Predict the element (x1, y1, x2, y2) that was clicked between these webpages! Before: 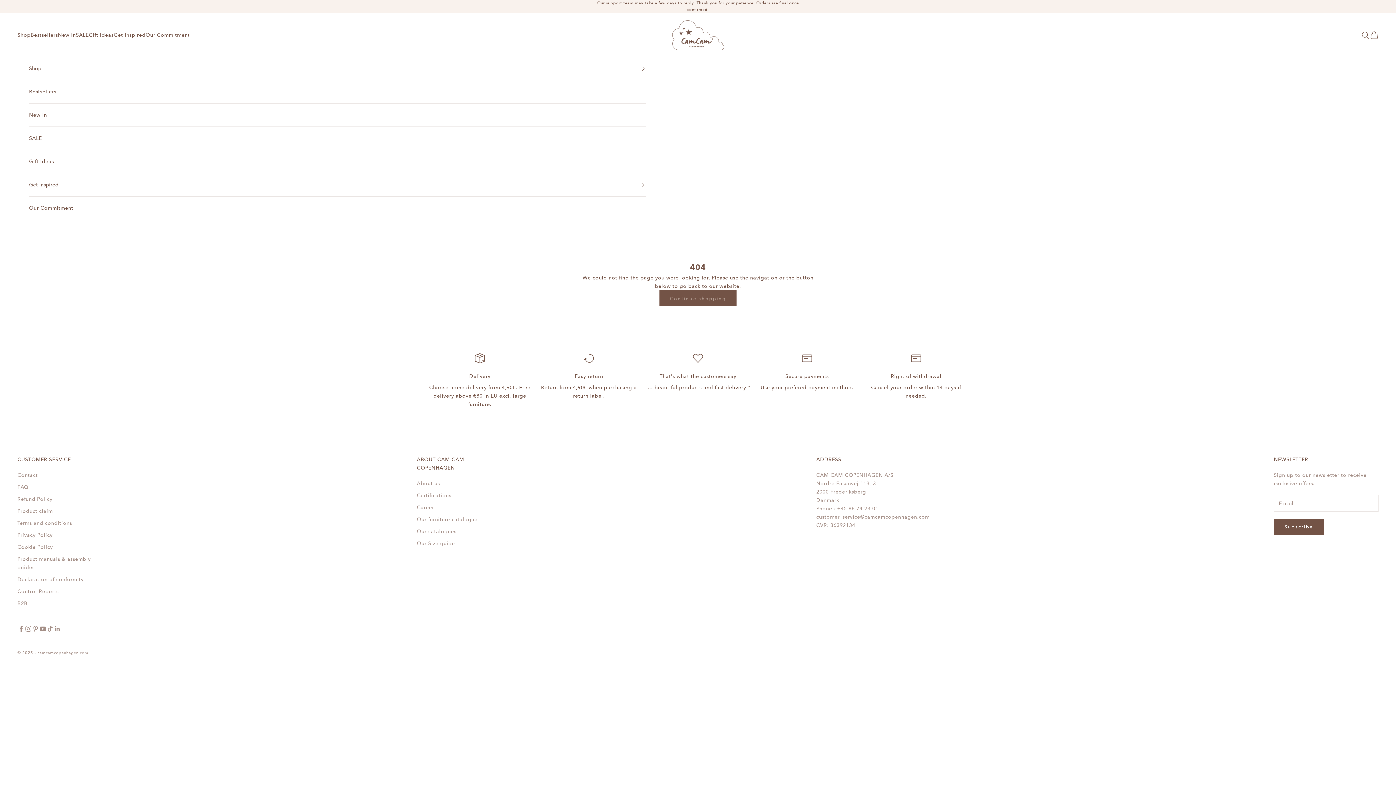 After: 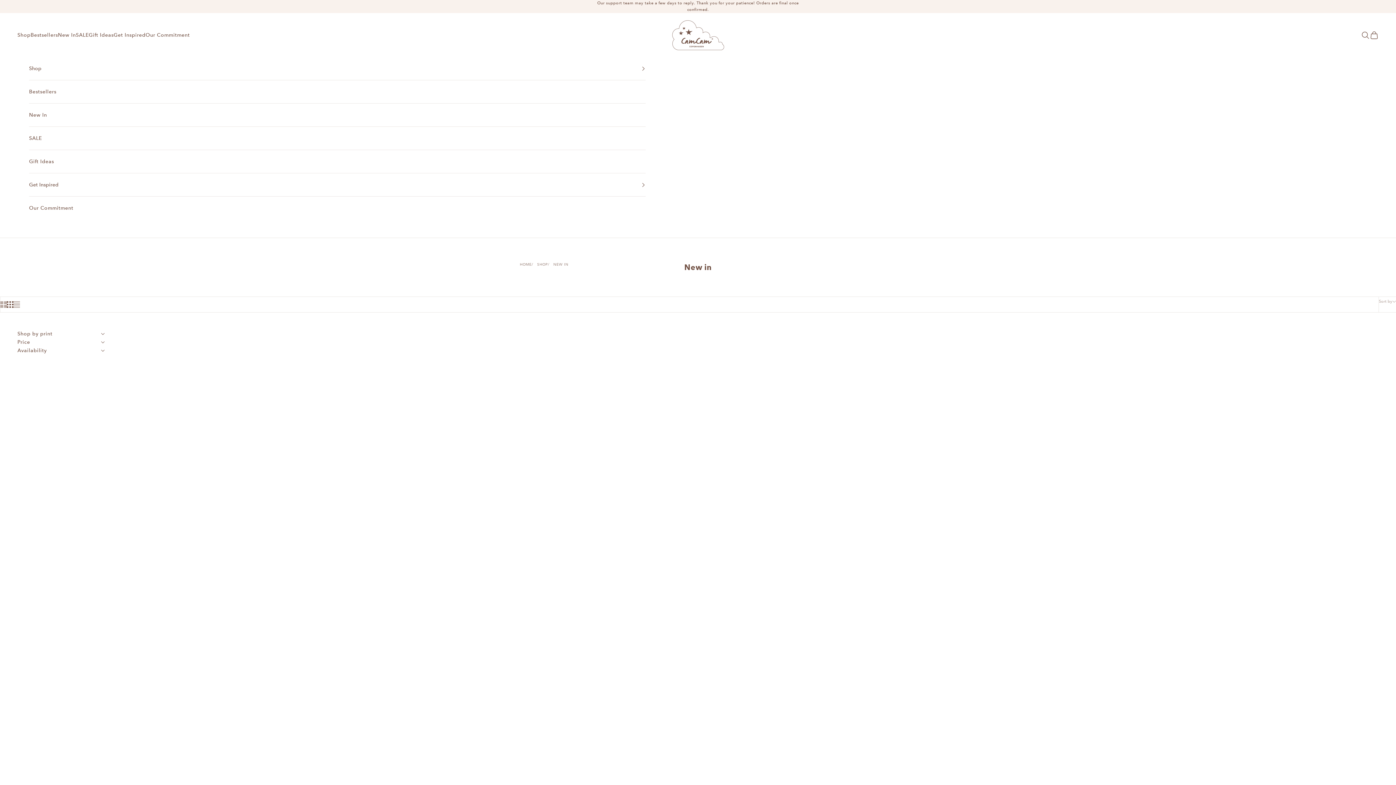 Action: label: New In bbox: (57, 30, 75, 39)